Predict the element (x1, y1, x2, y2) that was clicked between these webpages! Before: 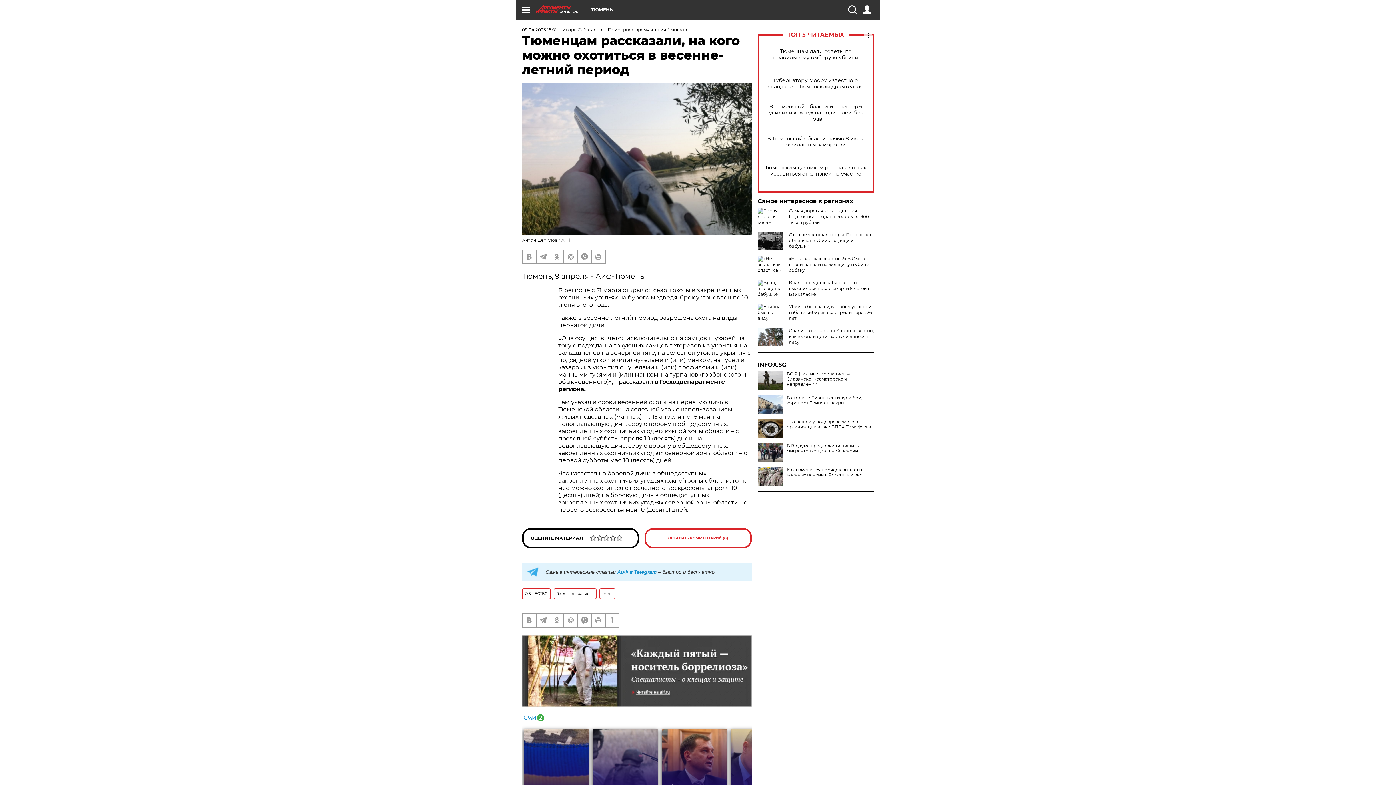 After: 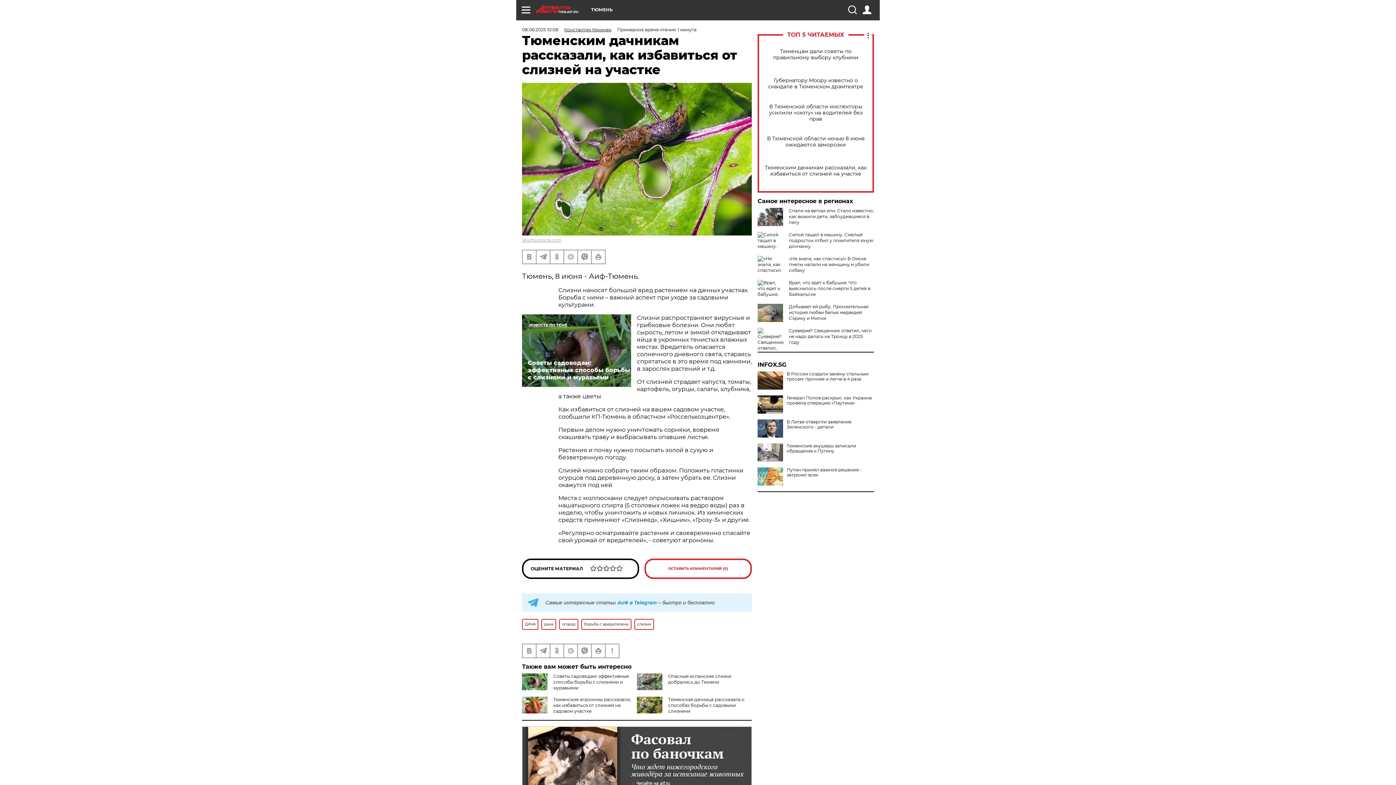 Action: label: Тюменским дачникам рассказали, как избавиться от слизней на участке bbox: (765, 164, 866, 177)